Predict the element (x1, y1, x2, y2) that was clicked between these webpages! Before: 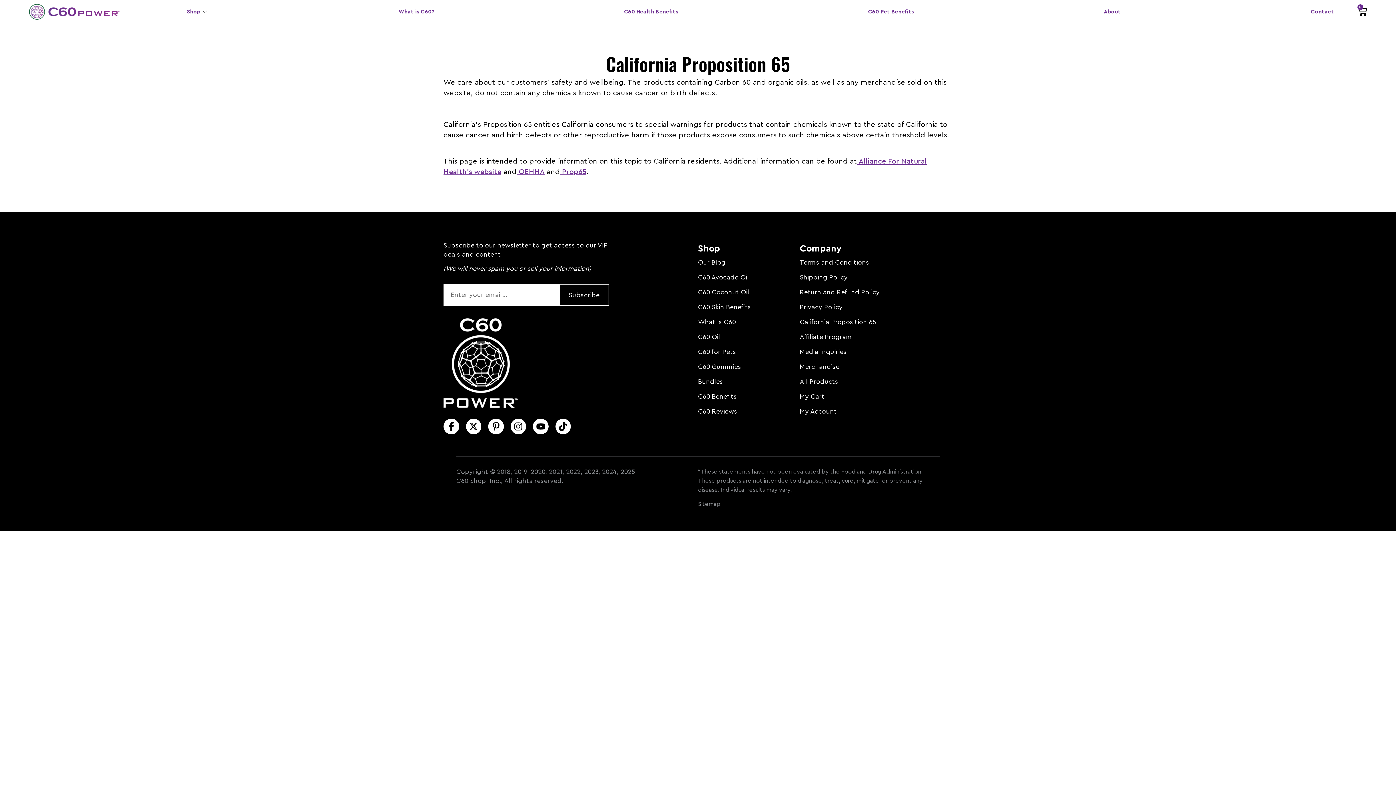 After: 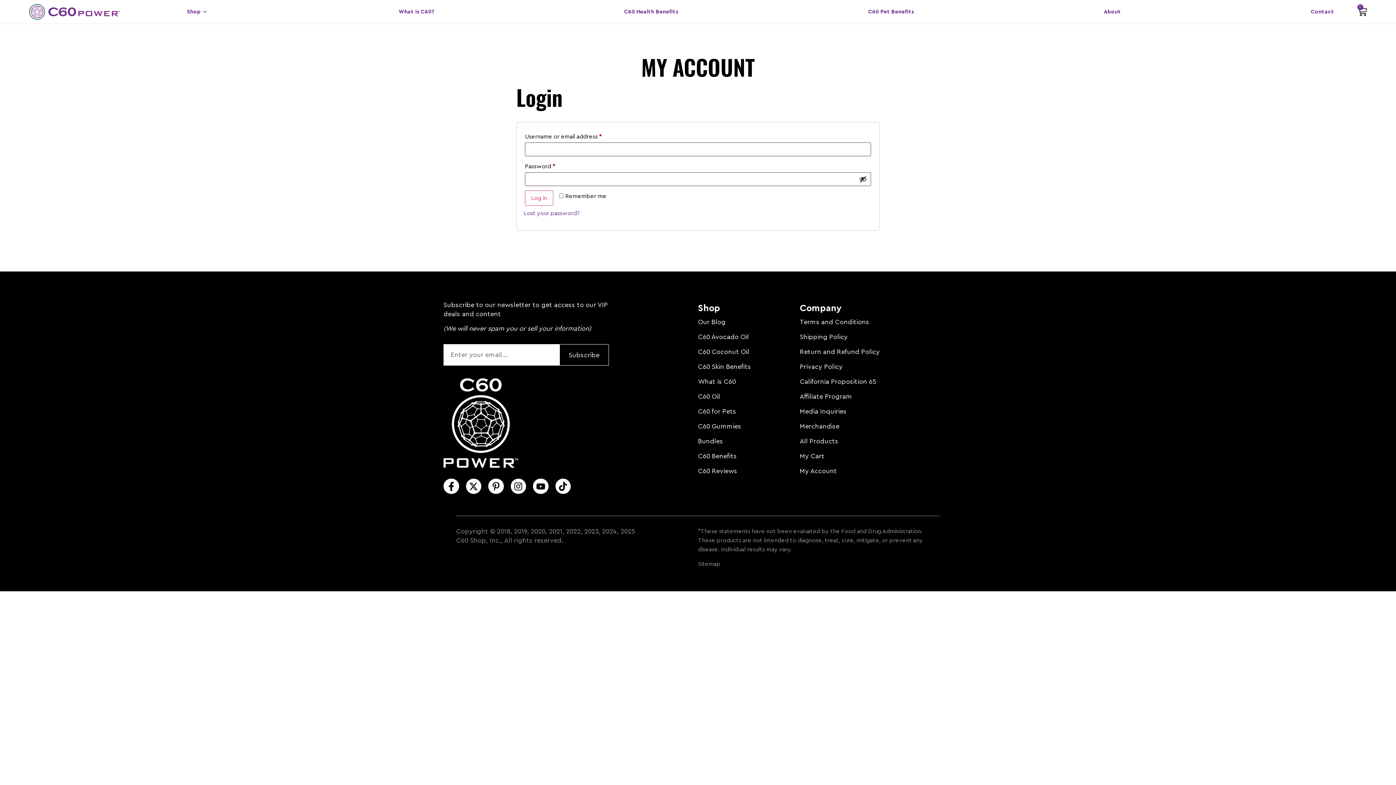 Action: label: My Account bbox: (800, 408, 837, 414)